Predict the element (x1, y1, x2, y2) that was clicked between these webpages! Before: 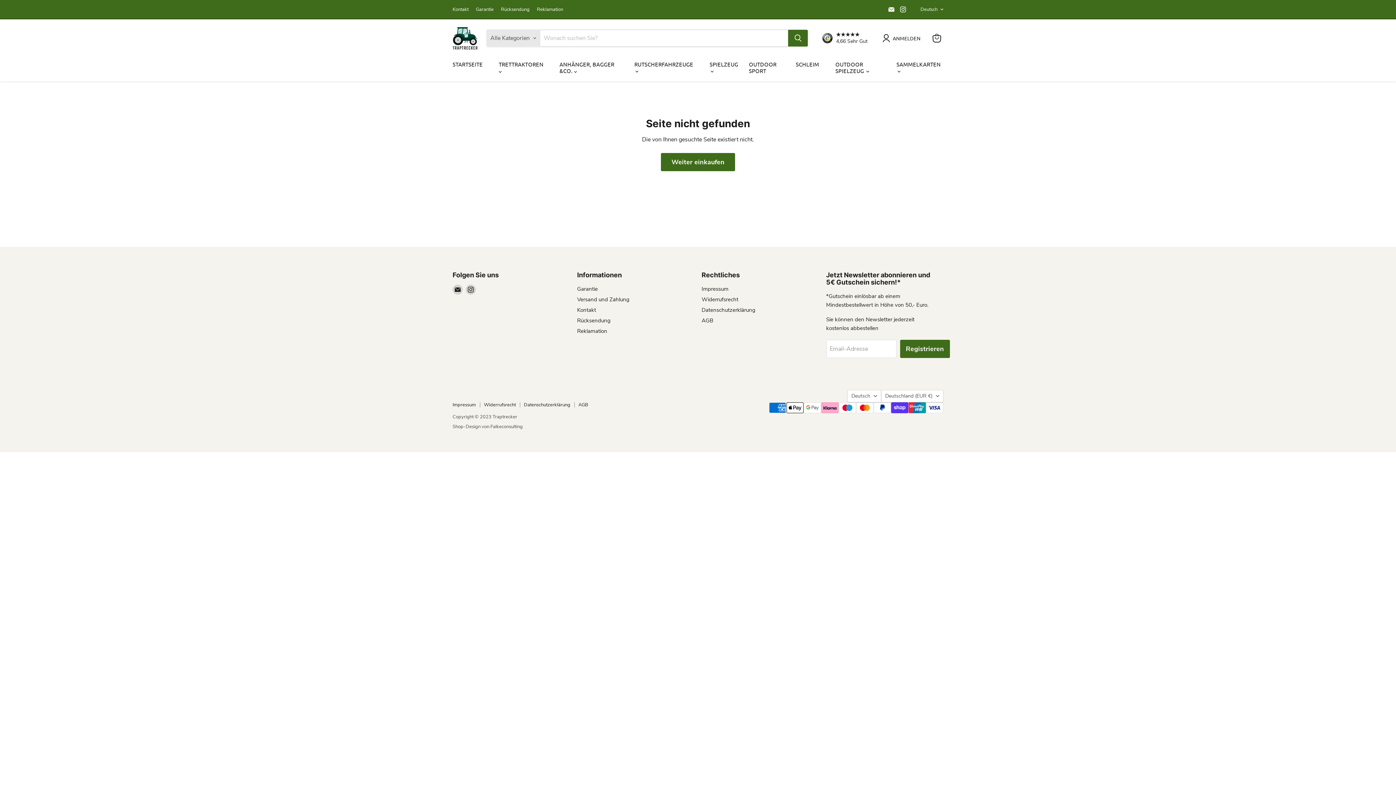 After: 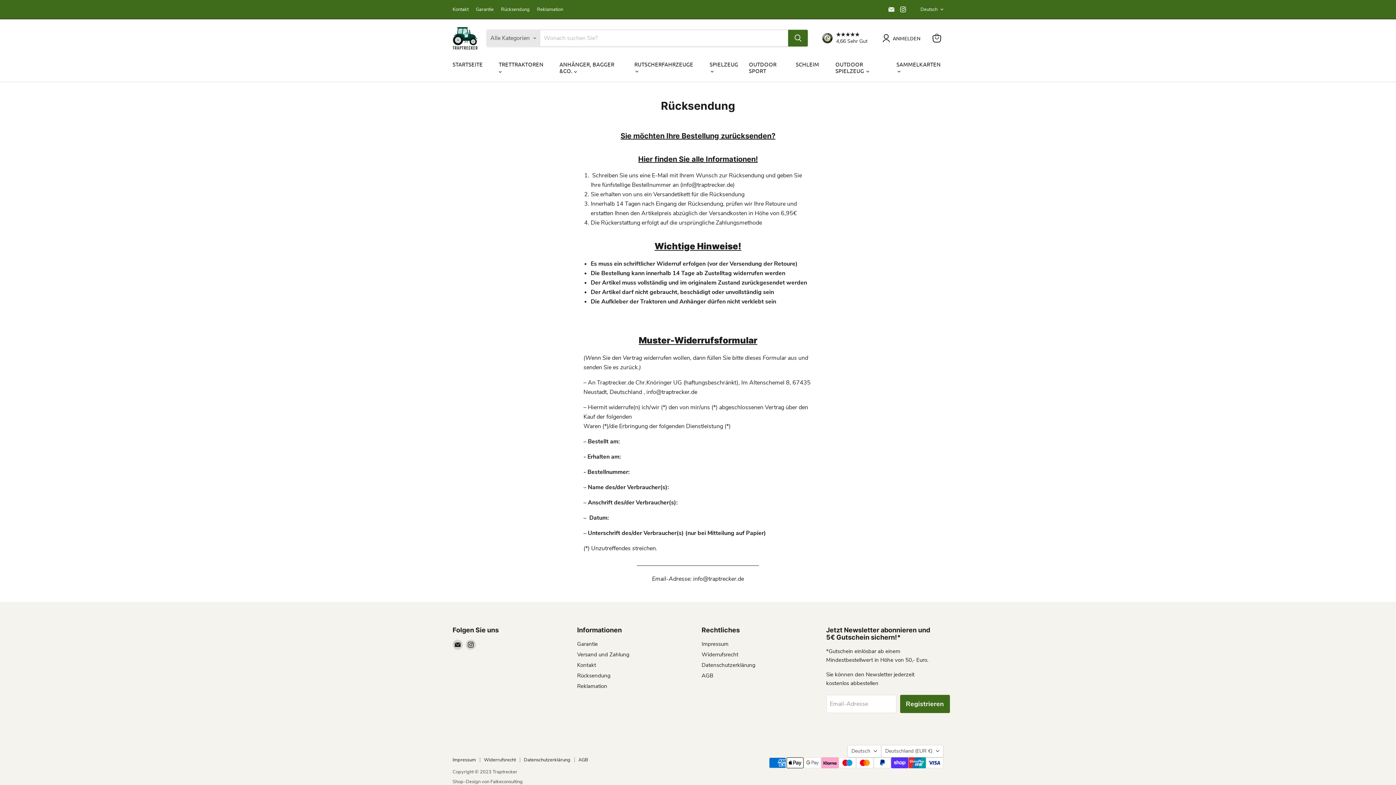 Action: bbox: (577, 316, 610, 324) label: Rücksendung